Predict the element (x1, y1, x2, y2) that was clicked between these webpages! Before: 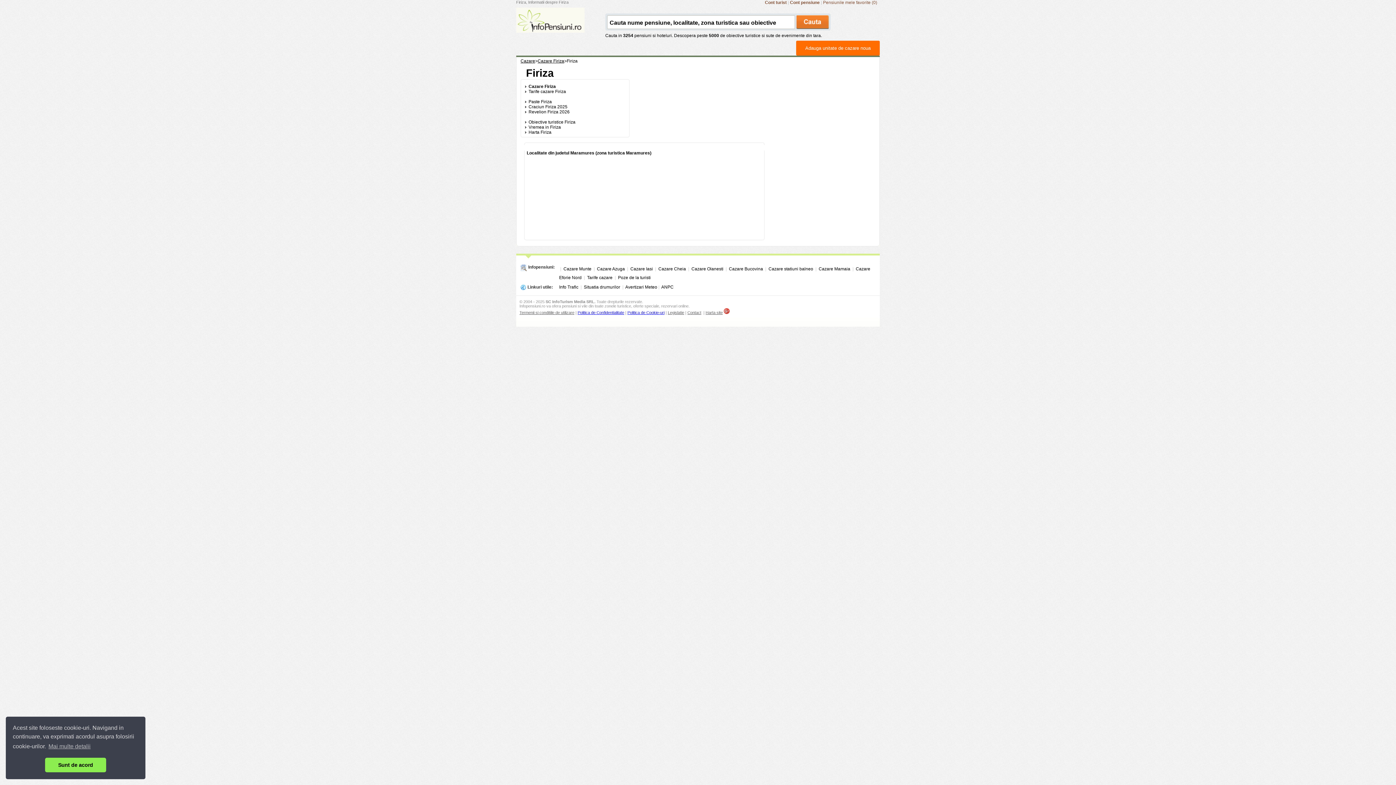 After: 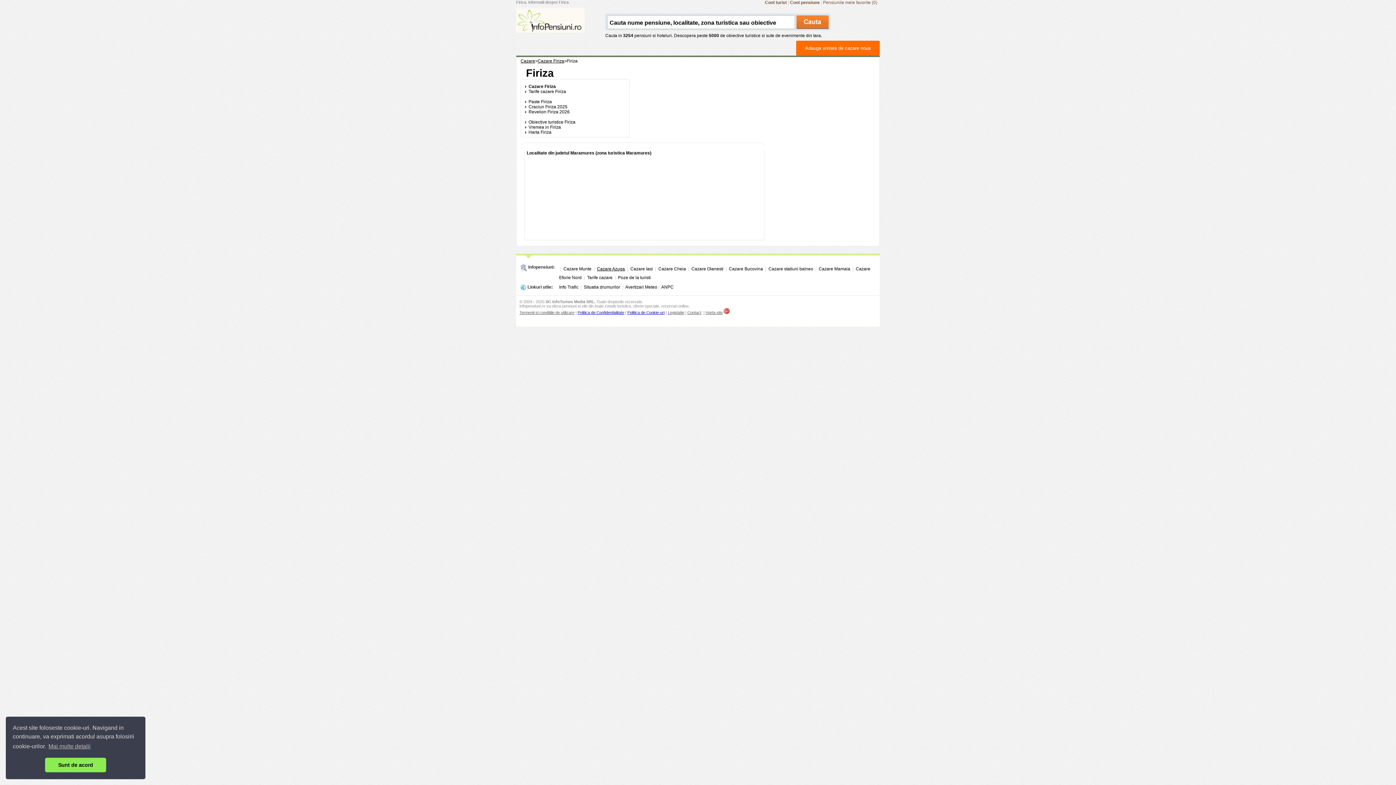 Action: label: Cazare Azuga bbox: (597, 266, 625, 271)